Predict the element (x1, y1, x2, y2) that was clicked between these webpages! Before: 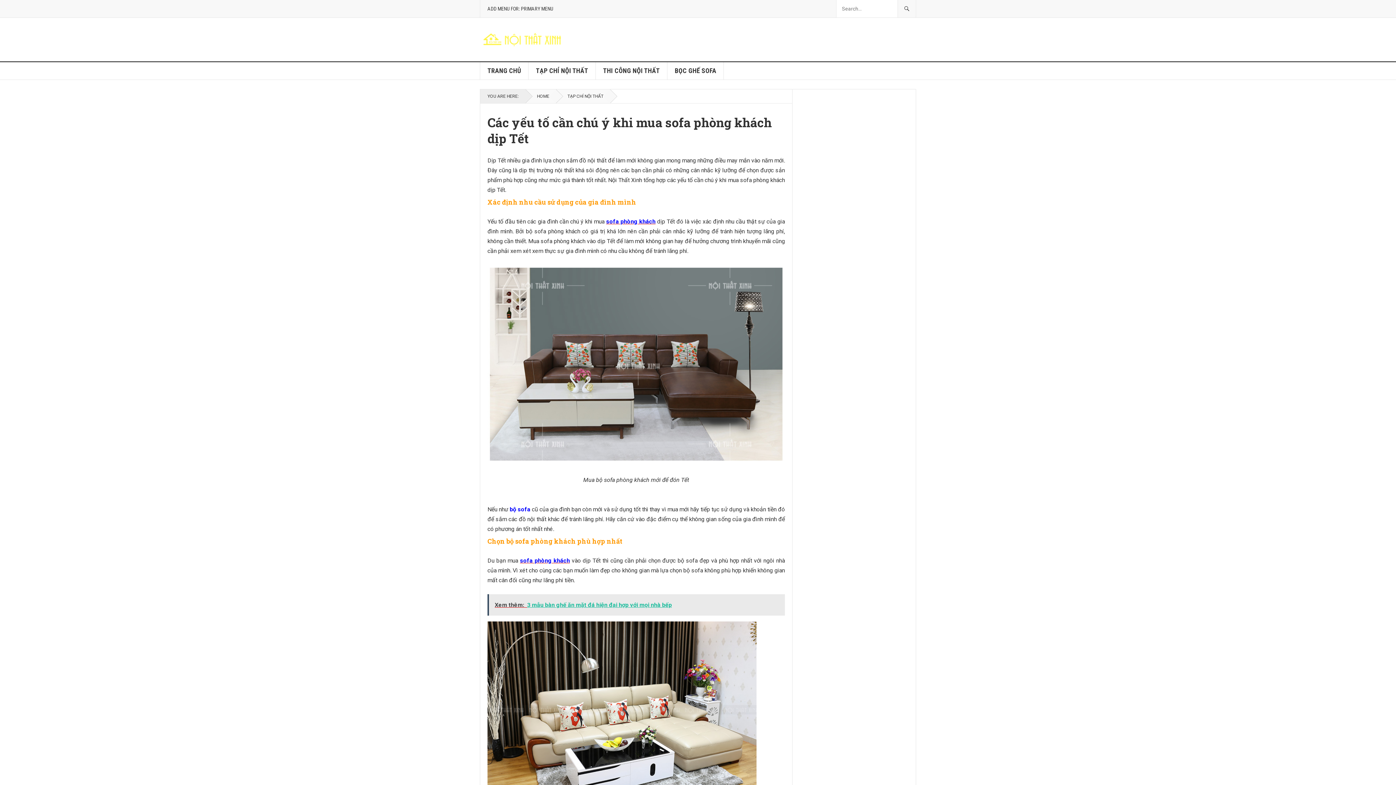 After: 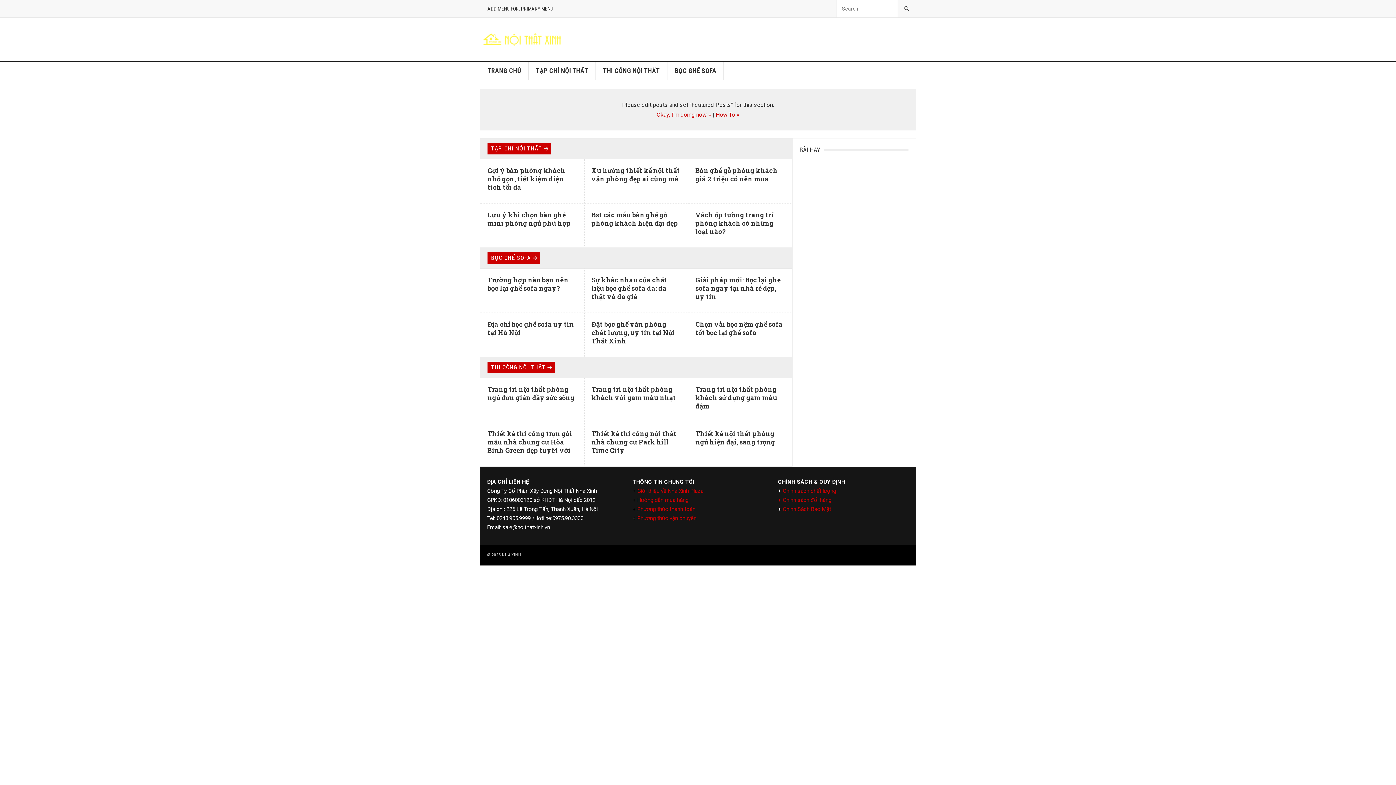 Action: bbox: (481, 35, 562, 42)